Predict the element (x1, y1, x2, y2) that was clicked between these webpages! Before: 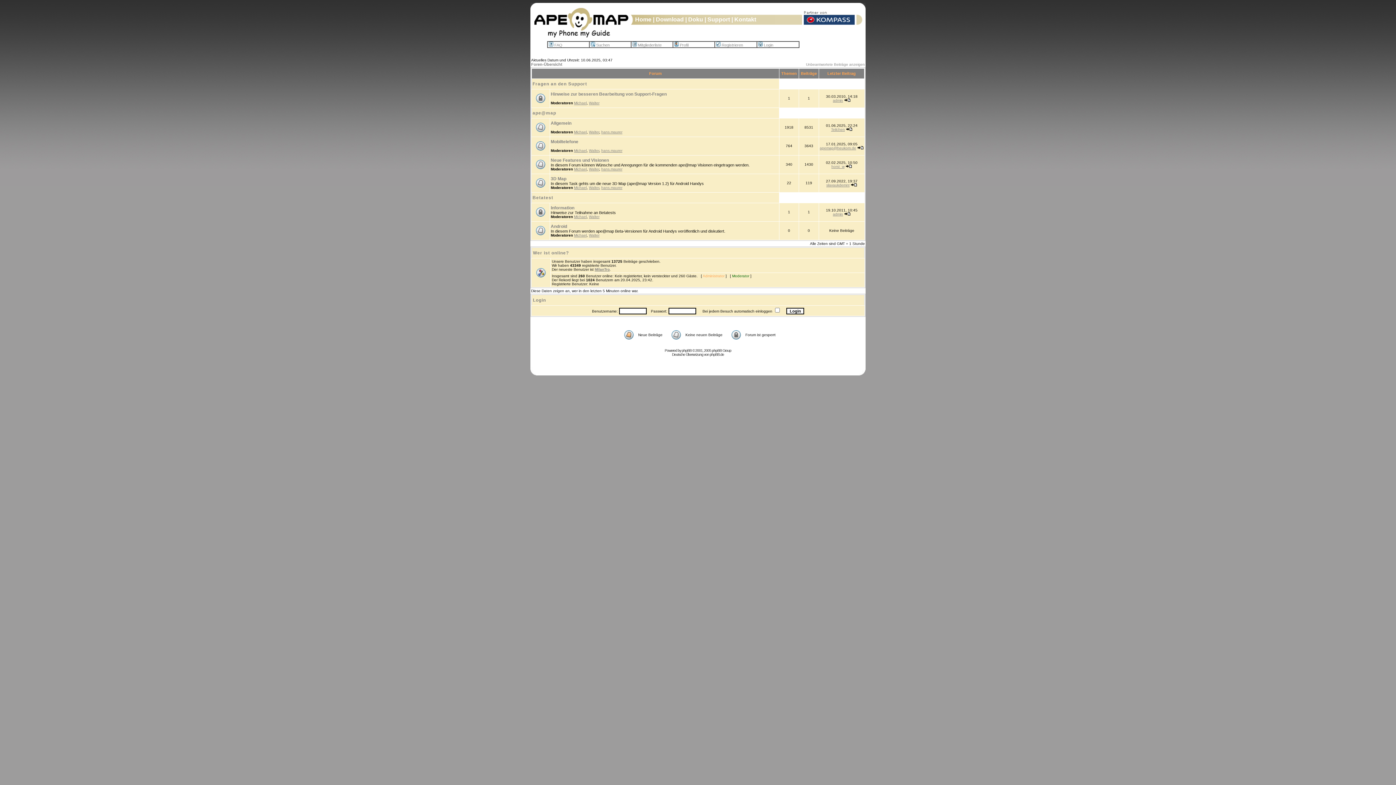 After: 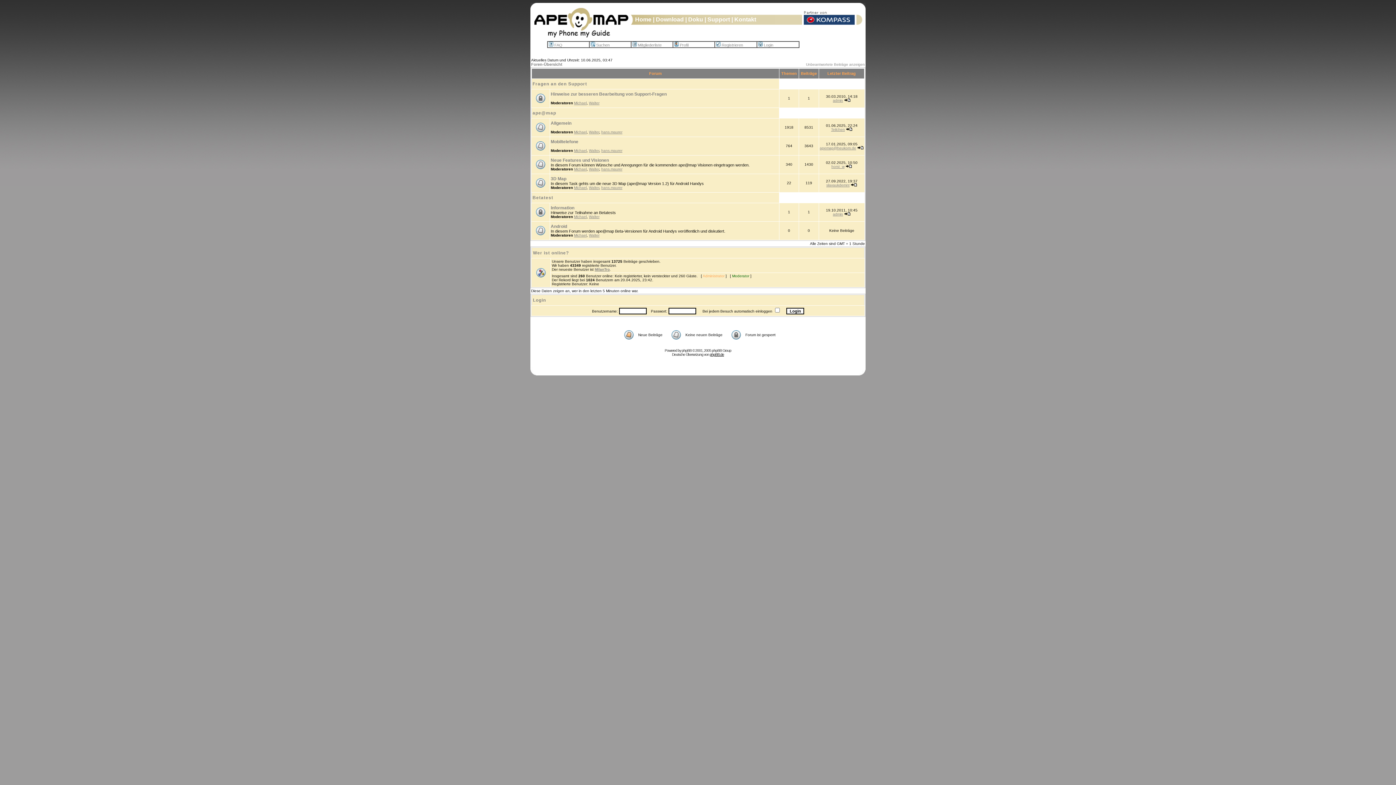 Action: bbox: (710, 352, 724, 356) label: phpBB.de